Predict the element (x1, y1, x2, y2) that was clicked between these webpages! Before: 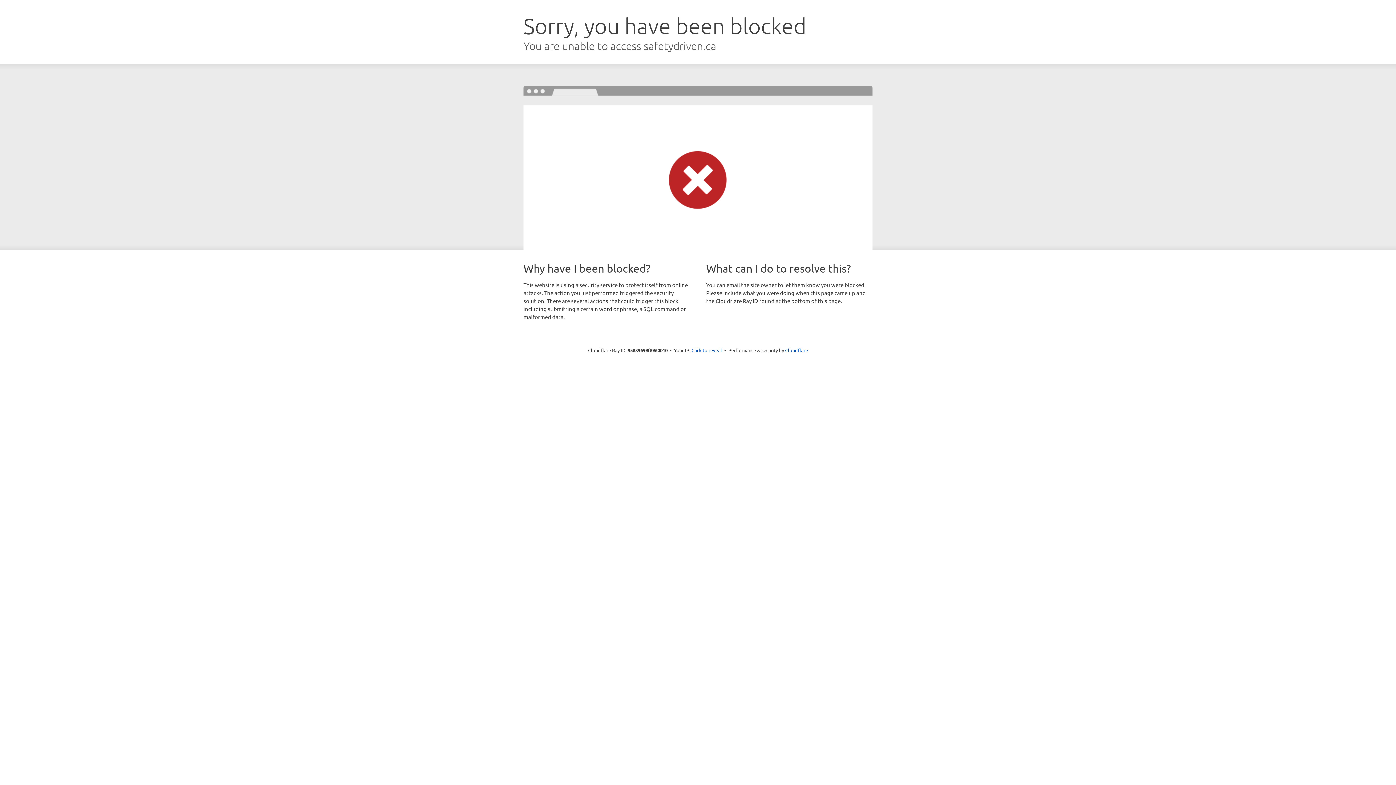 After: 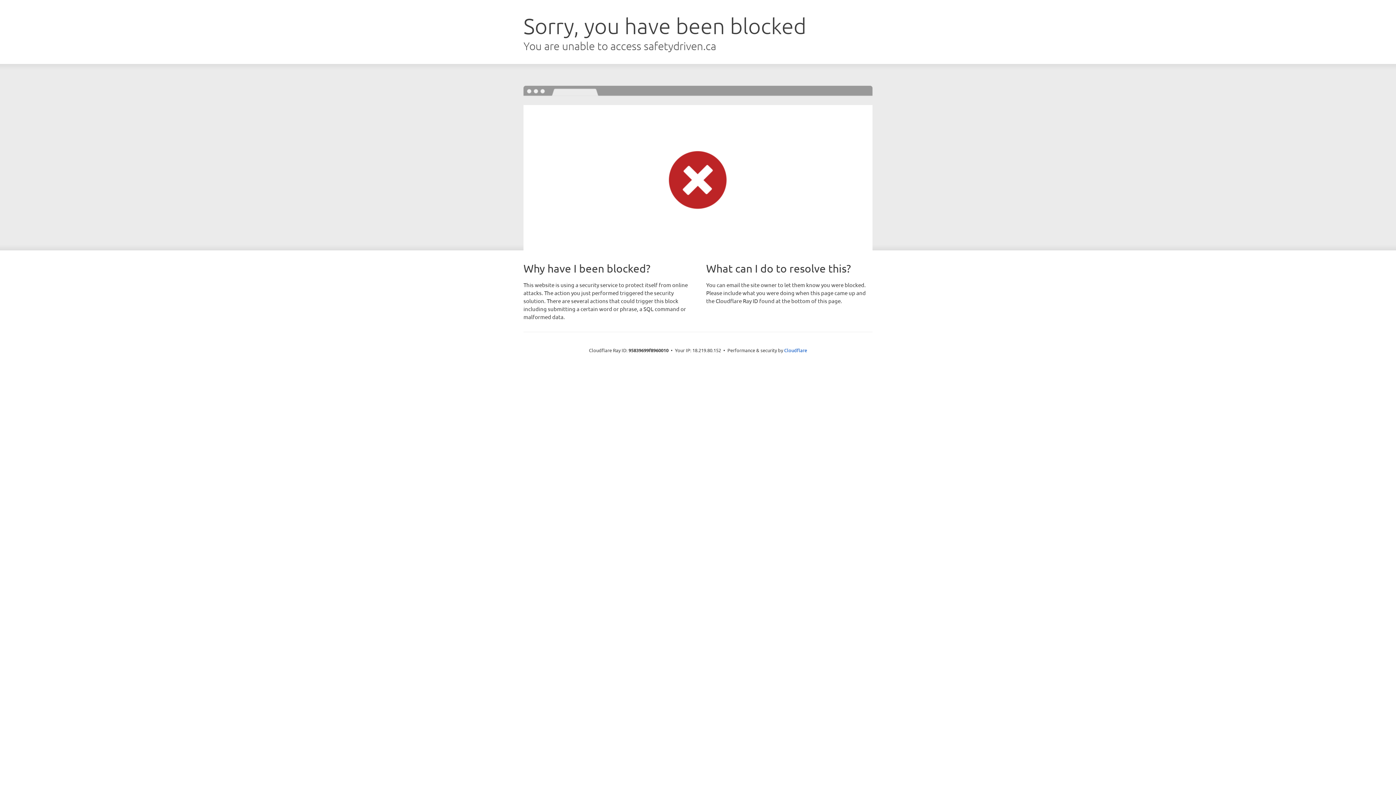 Action: bbox: (691, 346, 722, 353) label: Click to reveal